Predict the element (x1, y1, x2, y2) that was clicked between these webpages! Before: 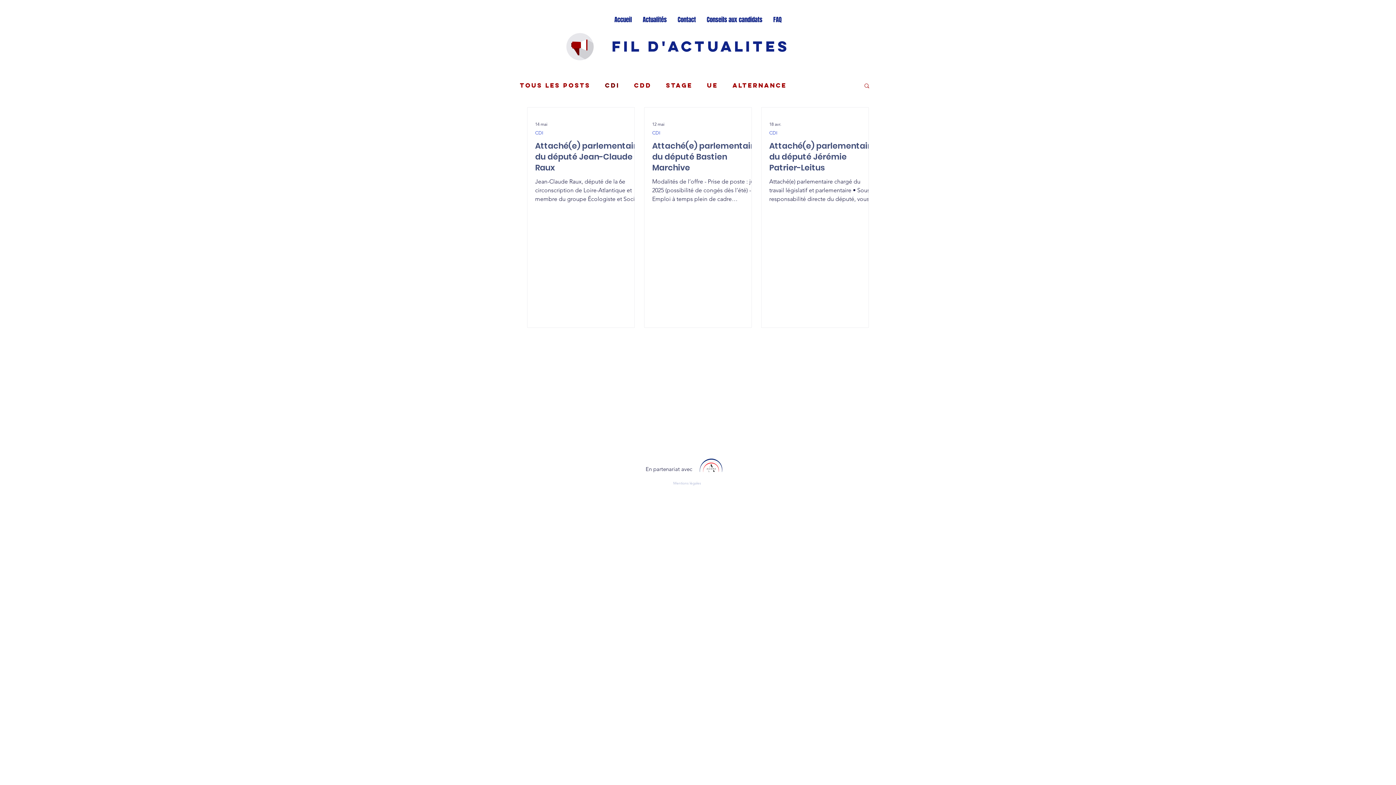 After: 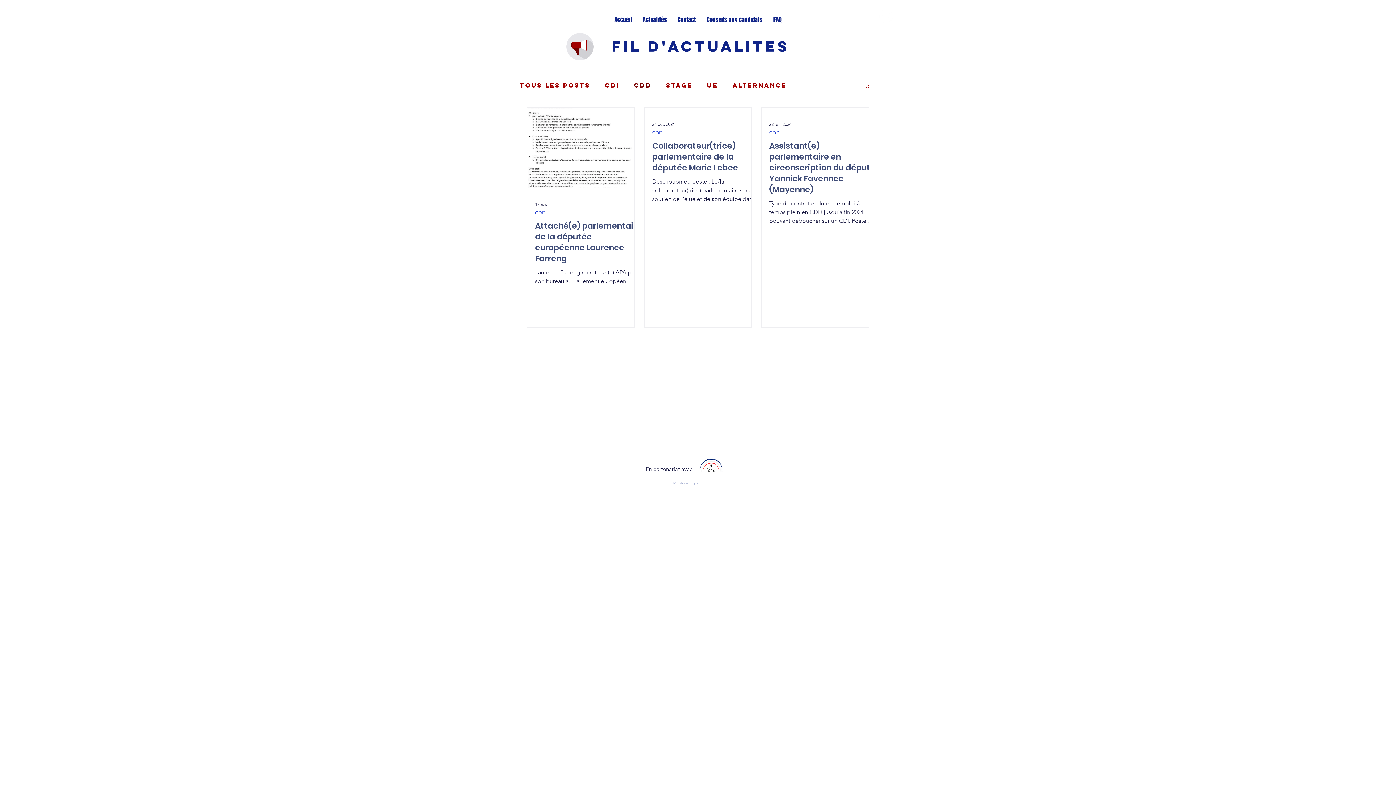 Action: bbox: (634, 82, 651, 88) label: CDD